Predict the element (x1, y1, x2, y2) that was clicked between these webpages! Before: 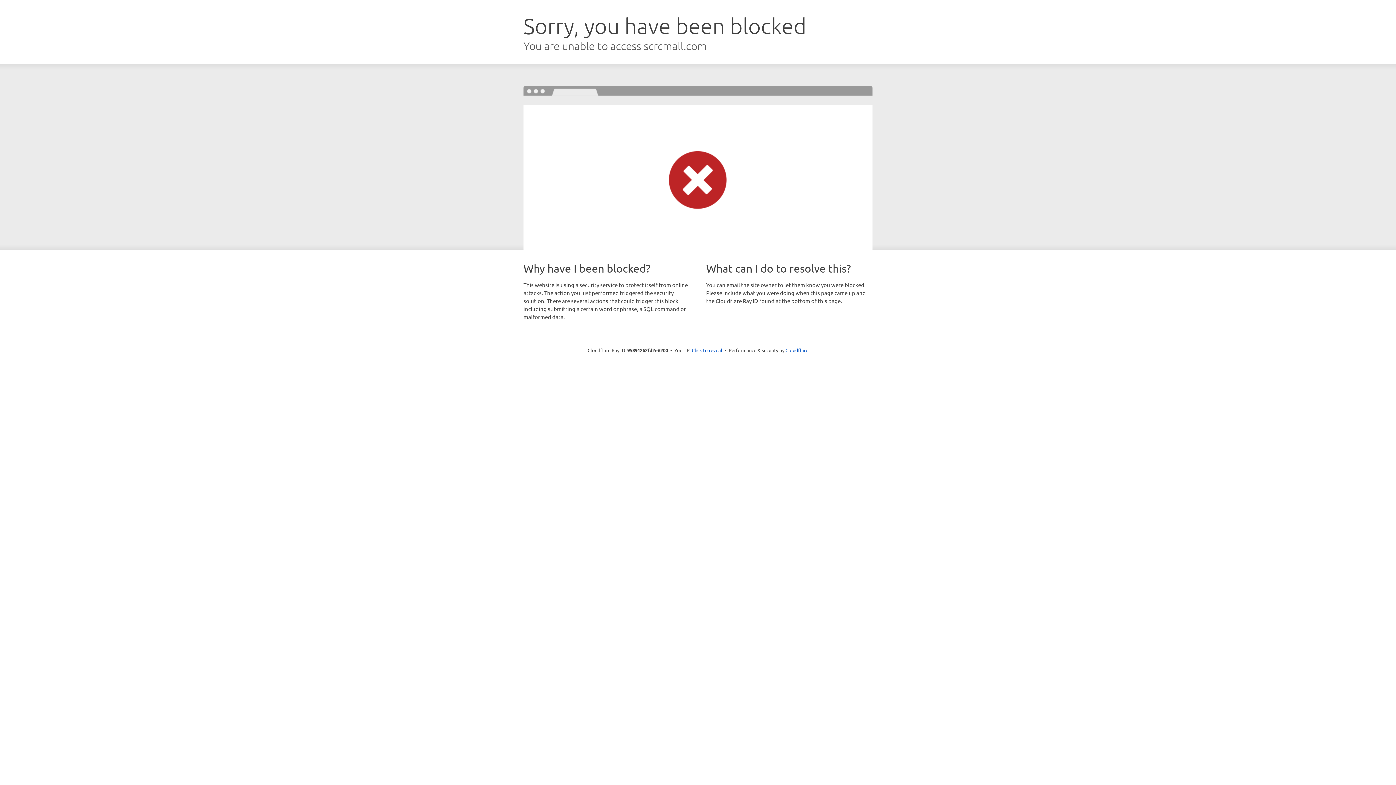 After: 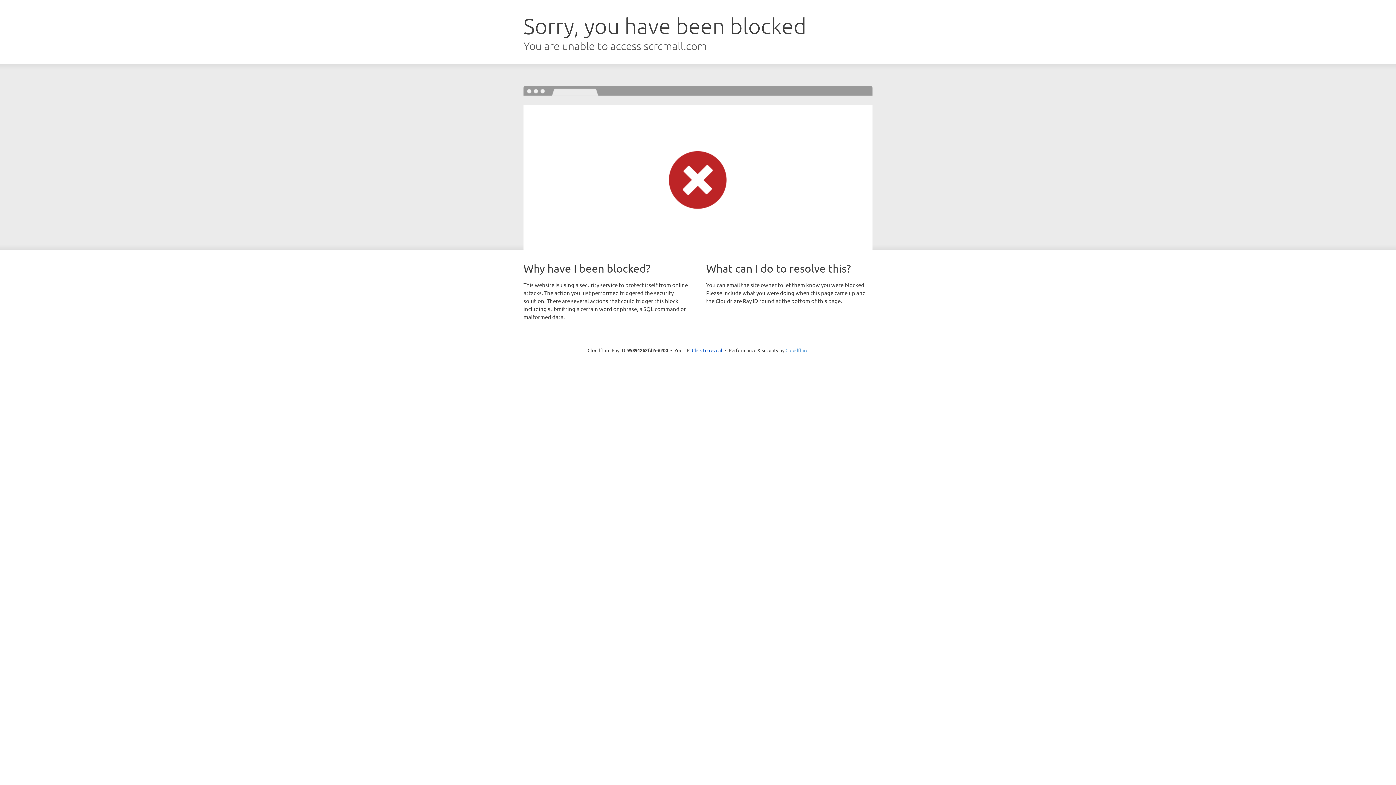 Action: bbox: (785, 347, 808, 353) label: Cloudflare